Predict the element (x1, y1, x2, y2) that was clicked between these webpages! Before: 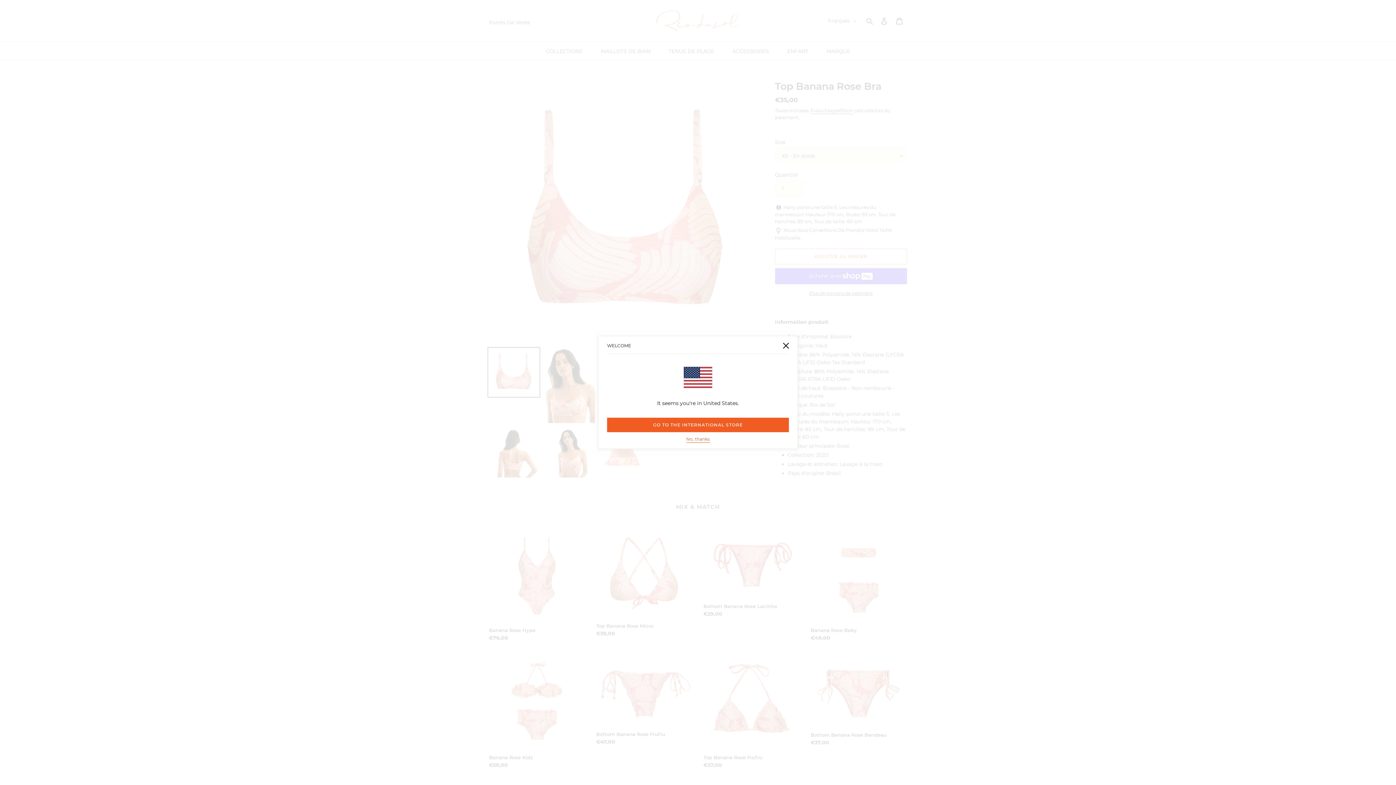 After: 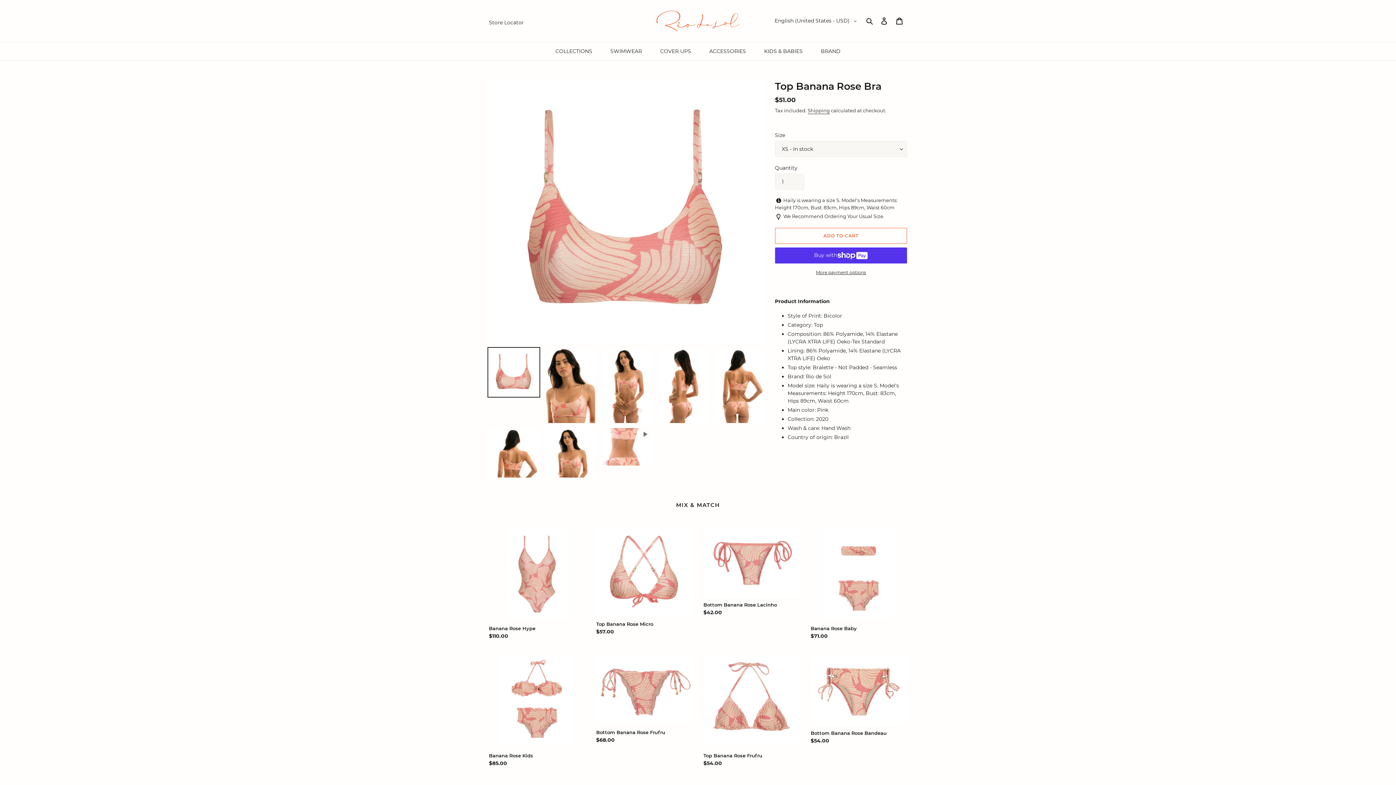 Action: label: GO TO THE INTERNATIONAL STORE bbox: (607, 418, 789, 432)